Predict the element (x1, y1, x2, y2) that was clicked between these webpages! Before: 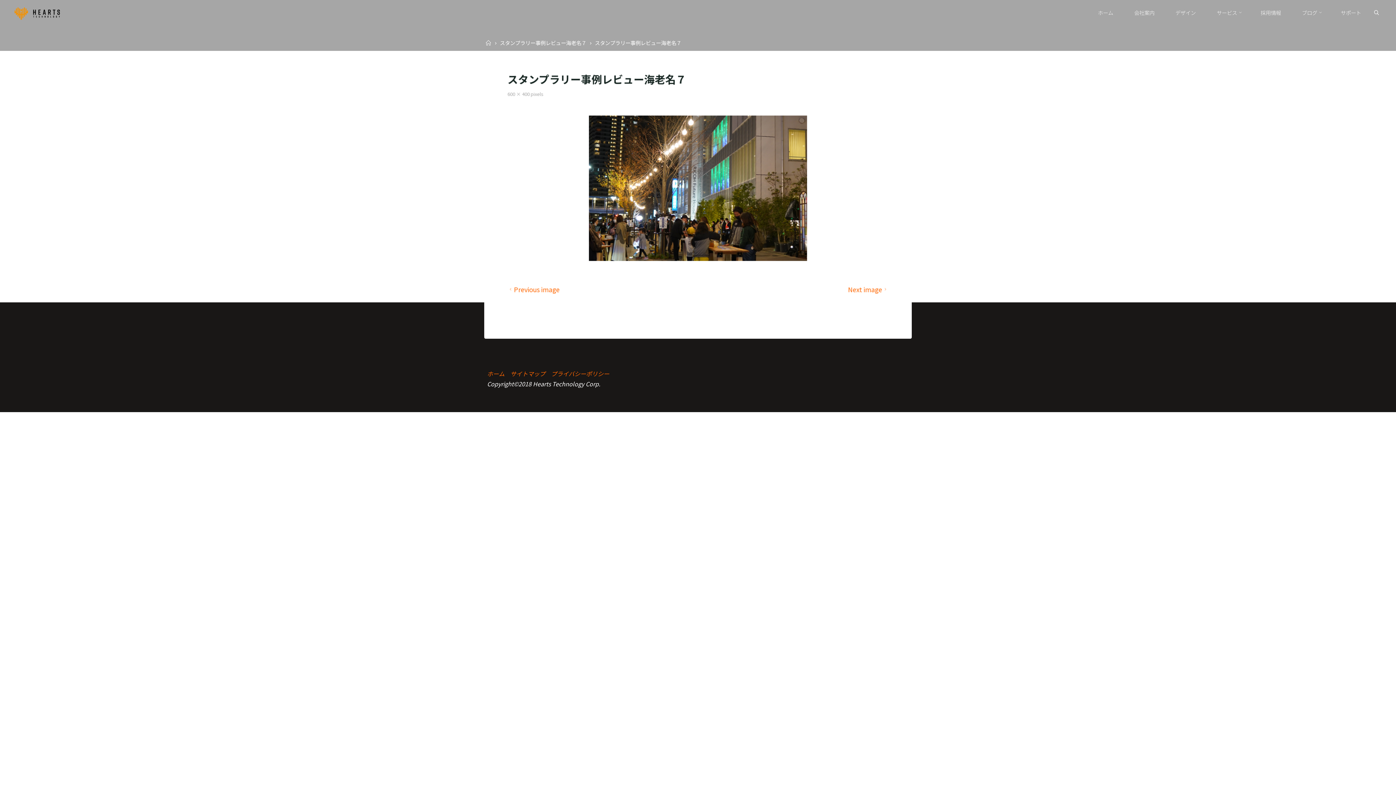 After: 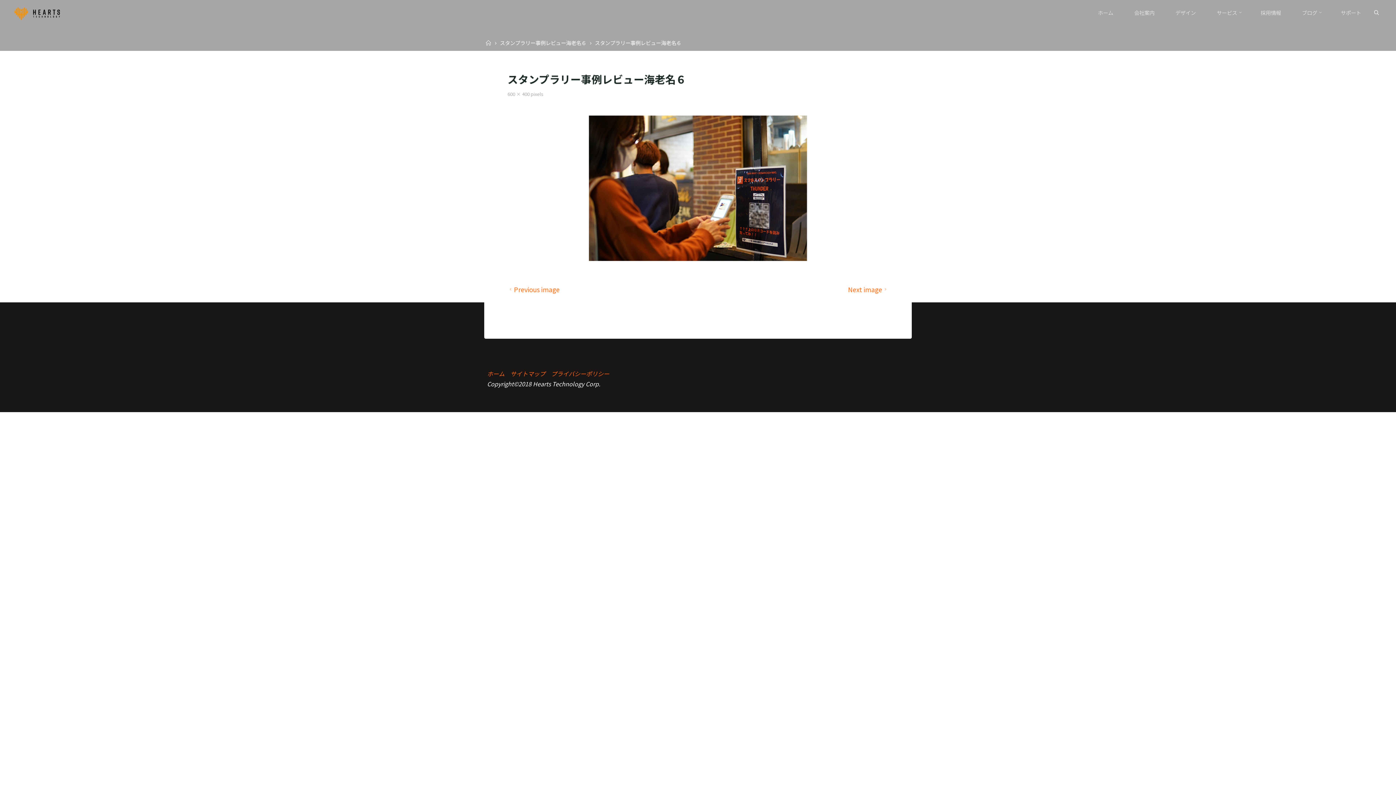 Action: bbox: (507, 285, 559, 294) label: Previous image